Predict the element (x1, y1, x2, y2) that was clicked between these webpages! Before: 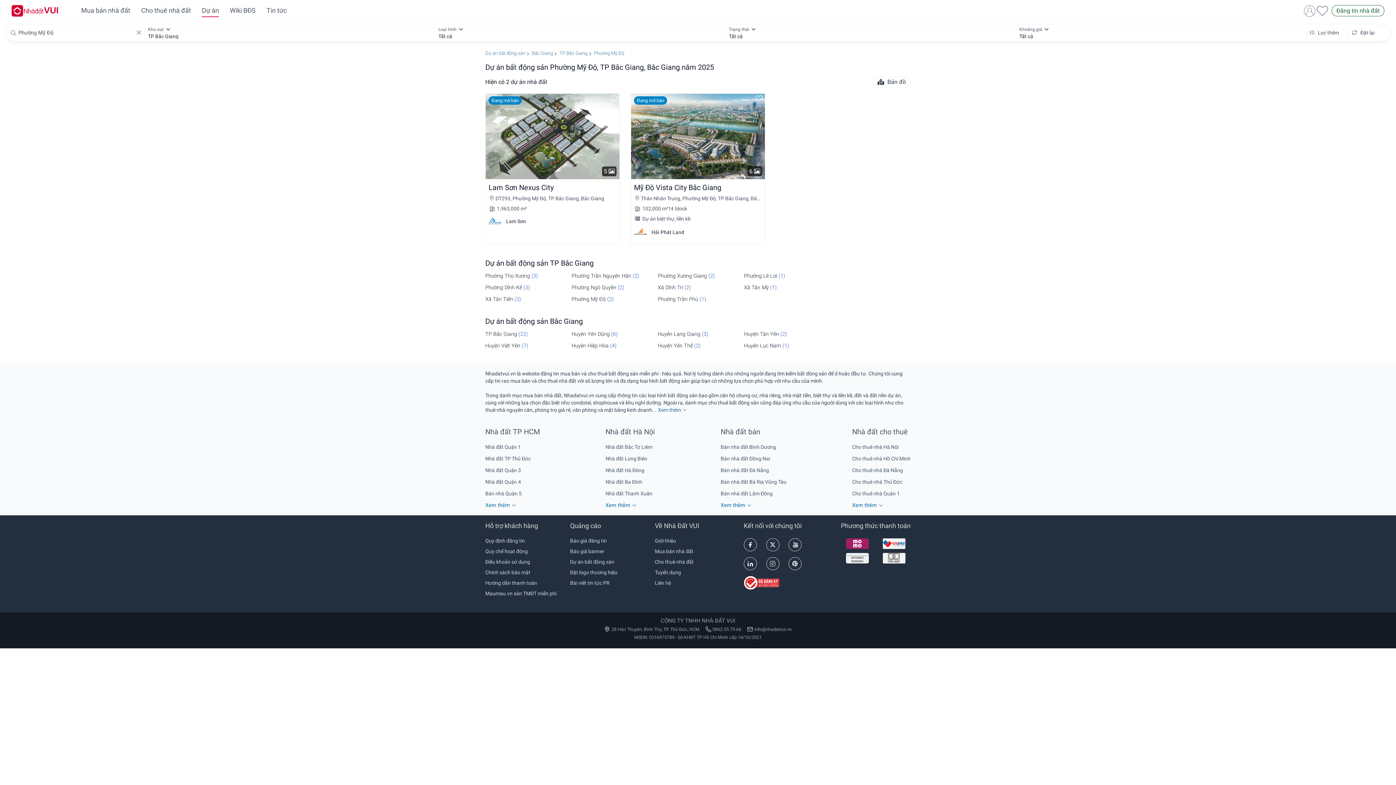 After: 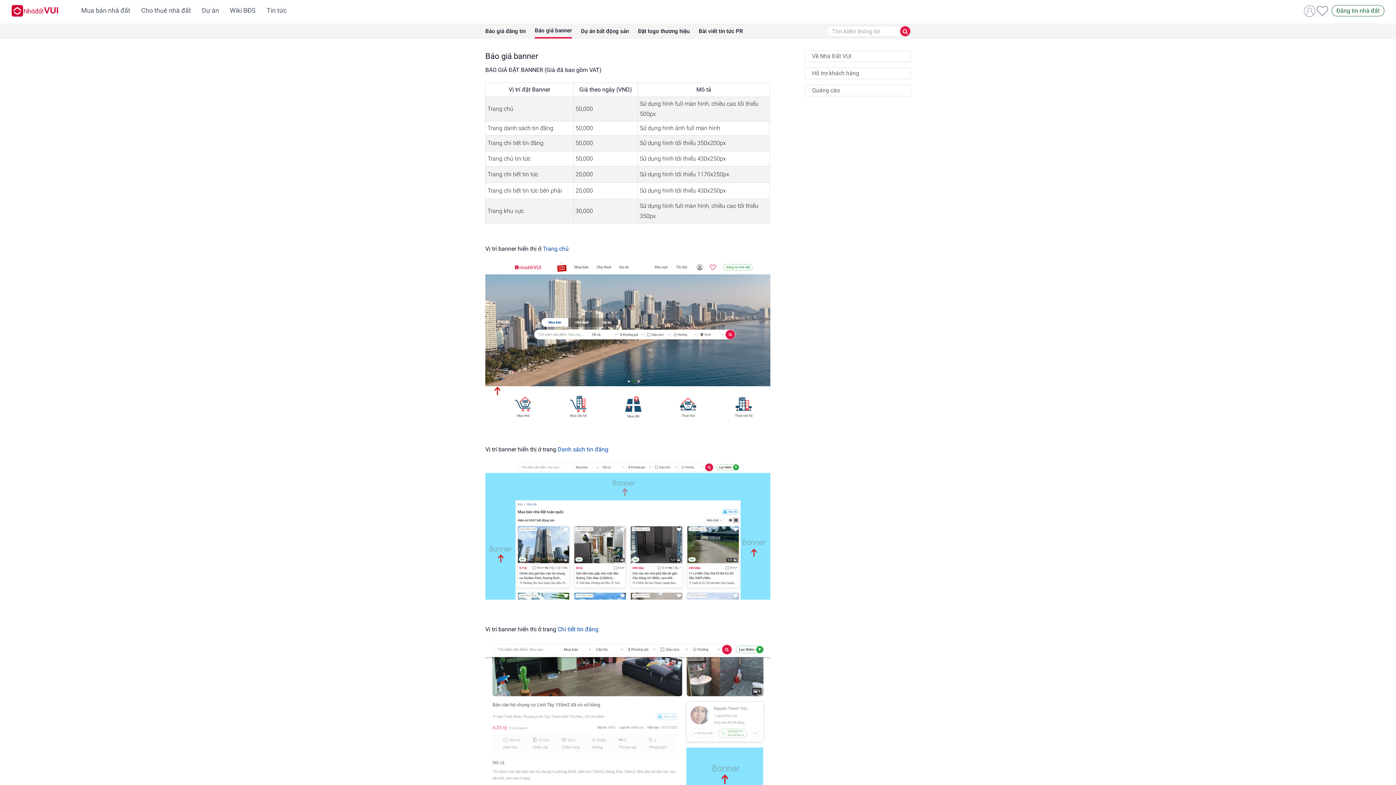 Action: label: Báo giá banner bbox: (570, 549, 604, 554)